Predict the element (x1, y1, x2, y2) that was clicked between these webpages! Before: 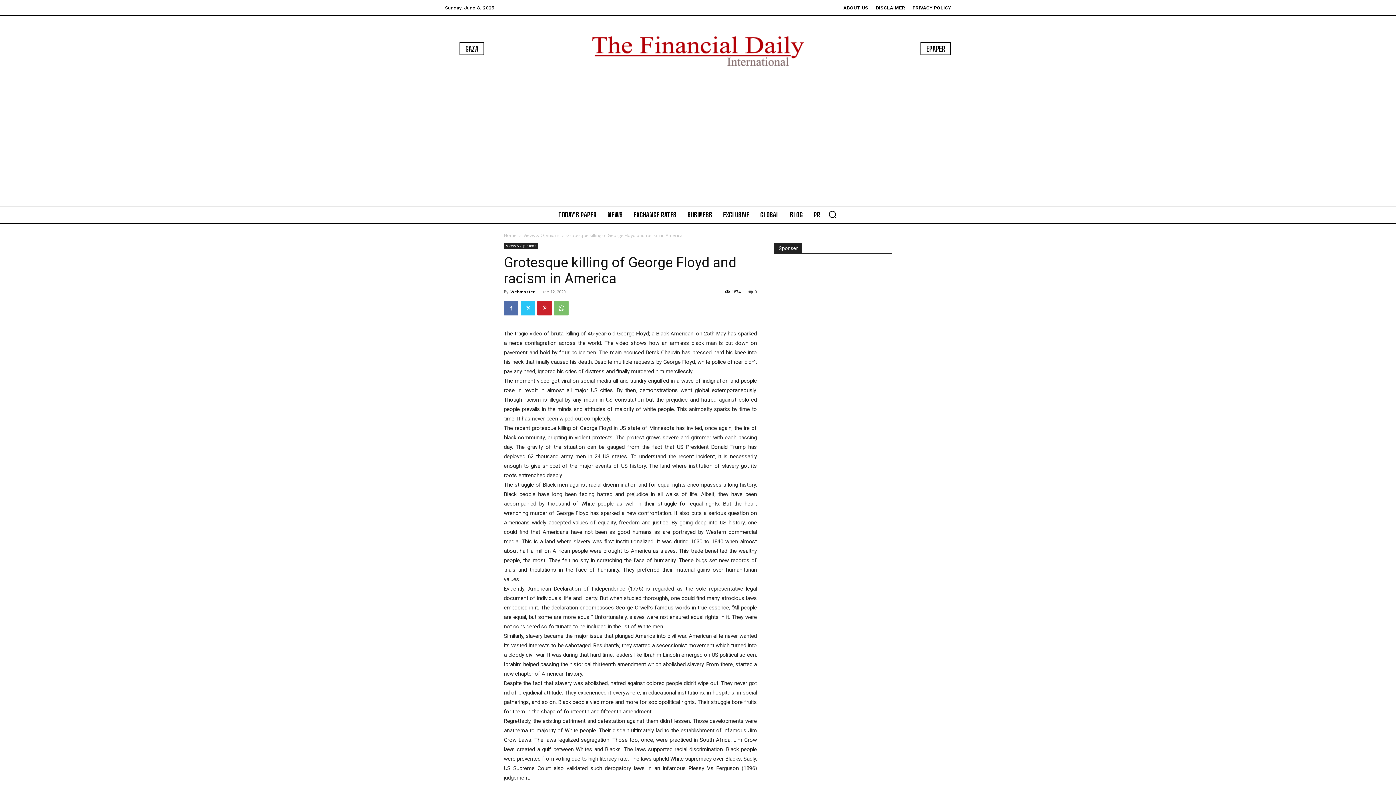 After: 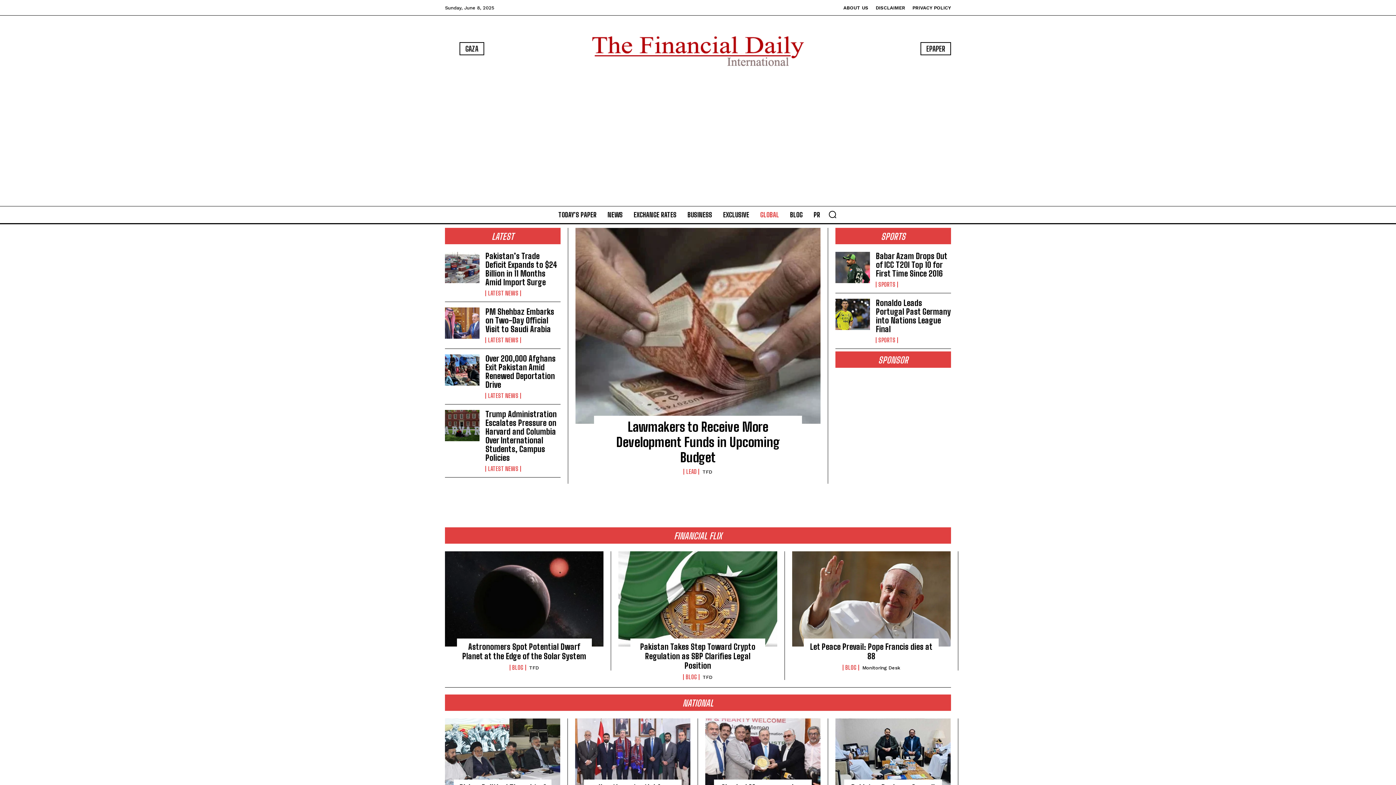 Action: bbox: (756, 206, 782, 223) label: GLOBAL